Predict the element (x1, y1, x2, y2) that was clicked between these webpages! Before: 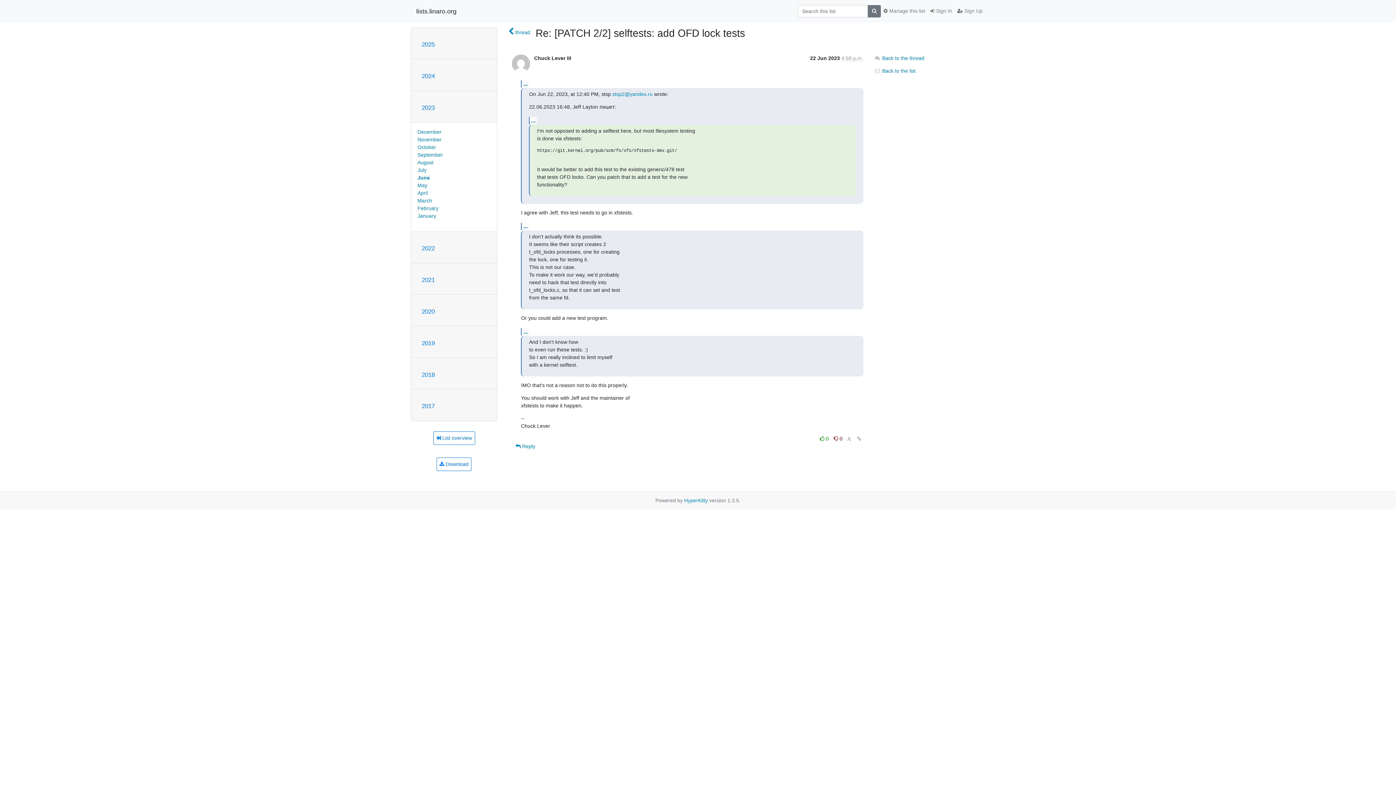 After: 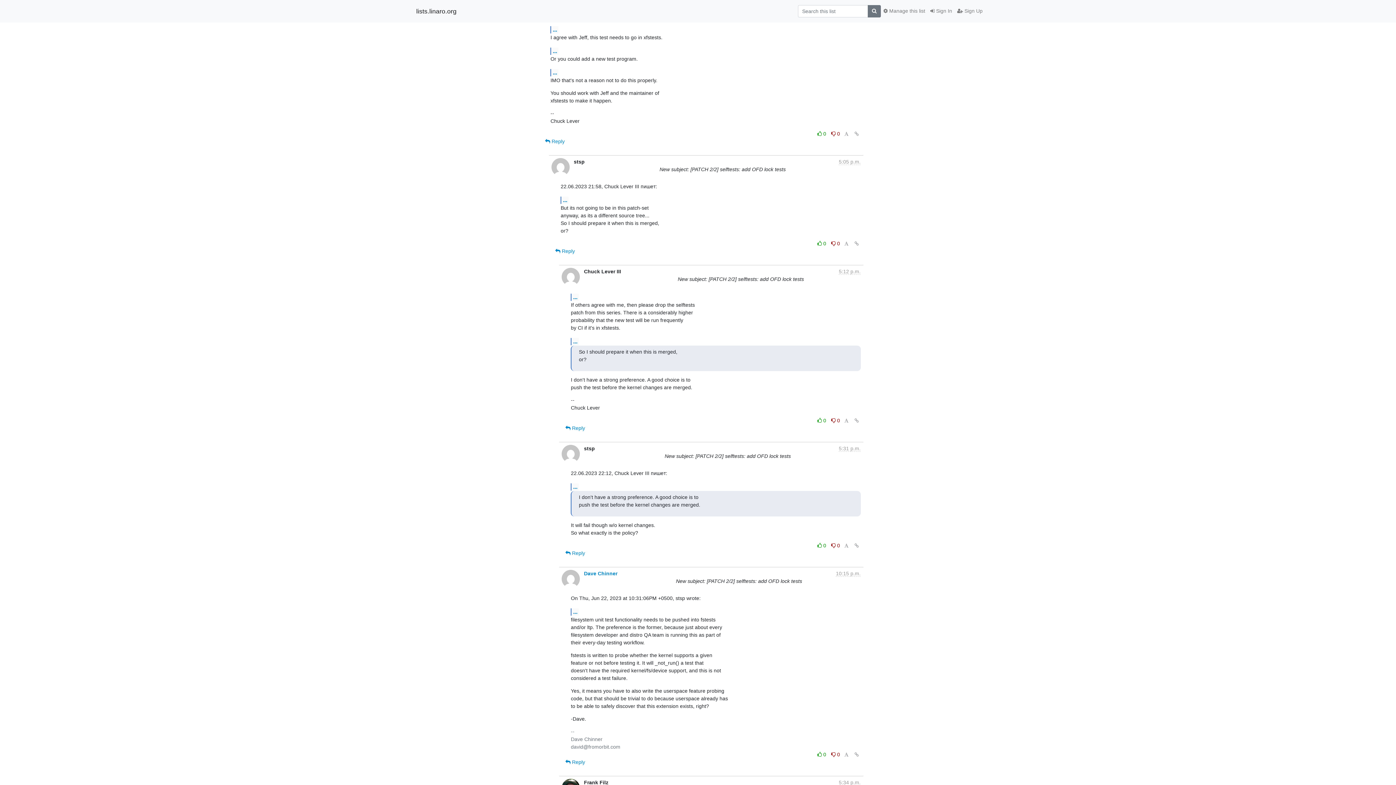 Action: label:  thread bbox: (508, 28, 530, 36)